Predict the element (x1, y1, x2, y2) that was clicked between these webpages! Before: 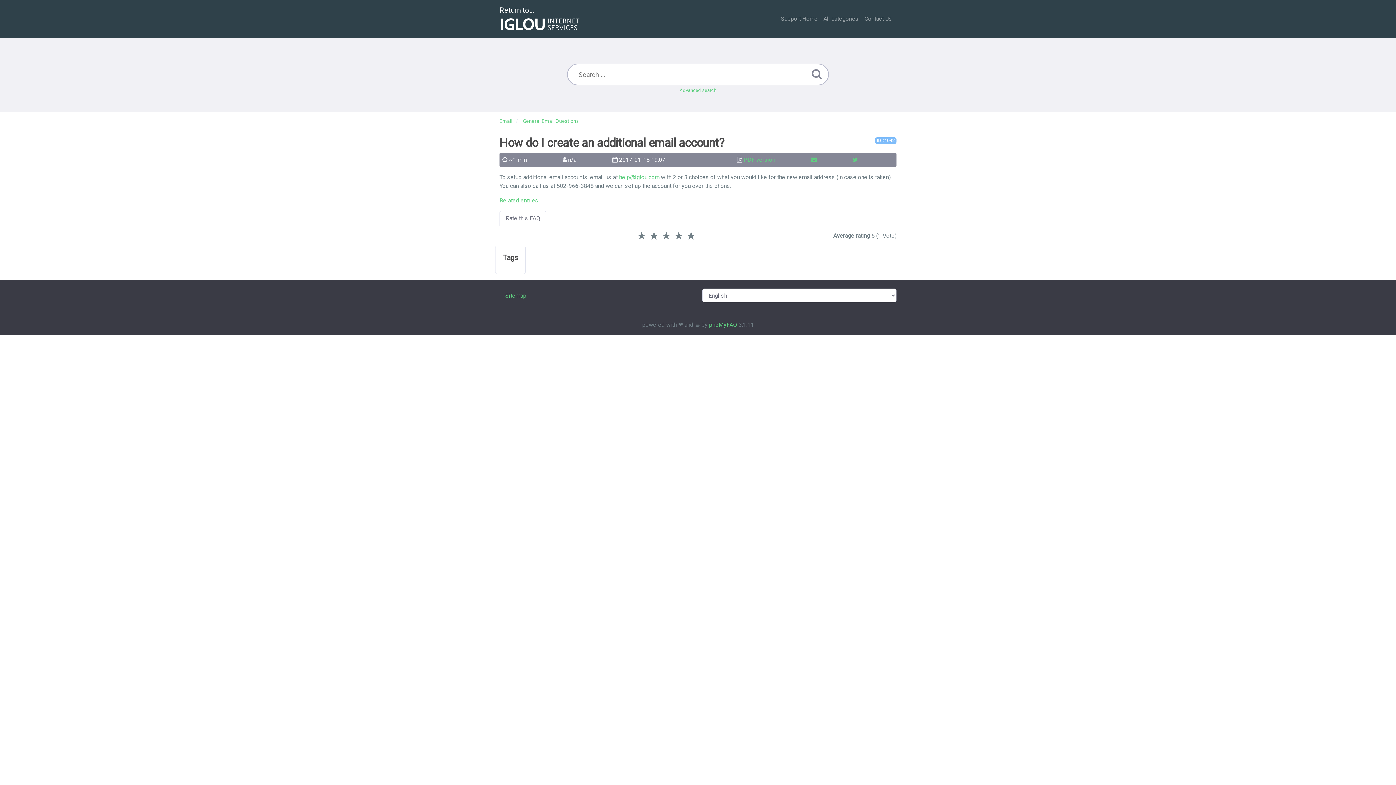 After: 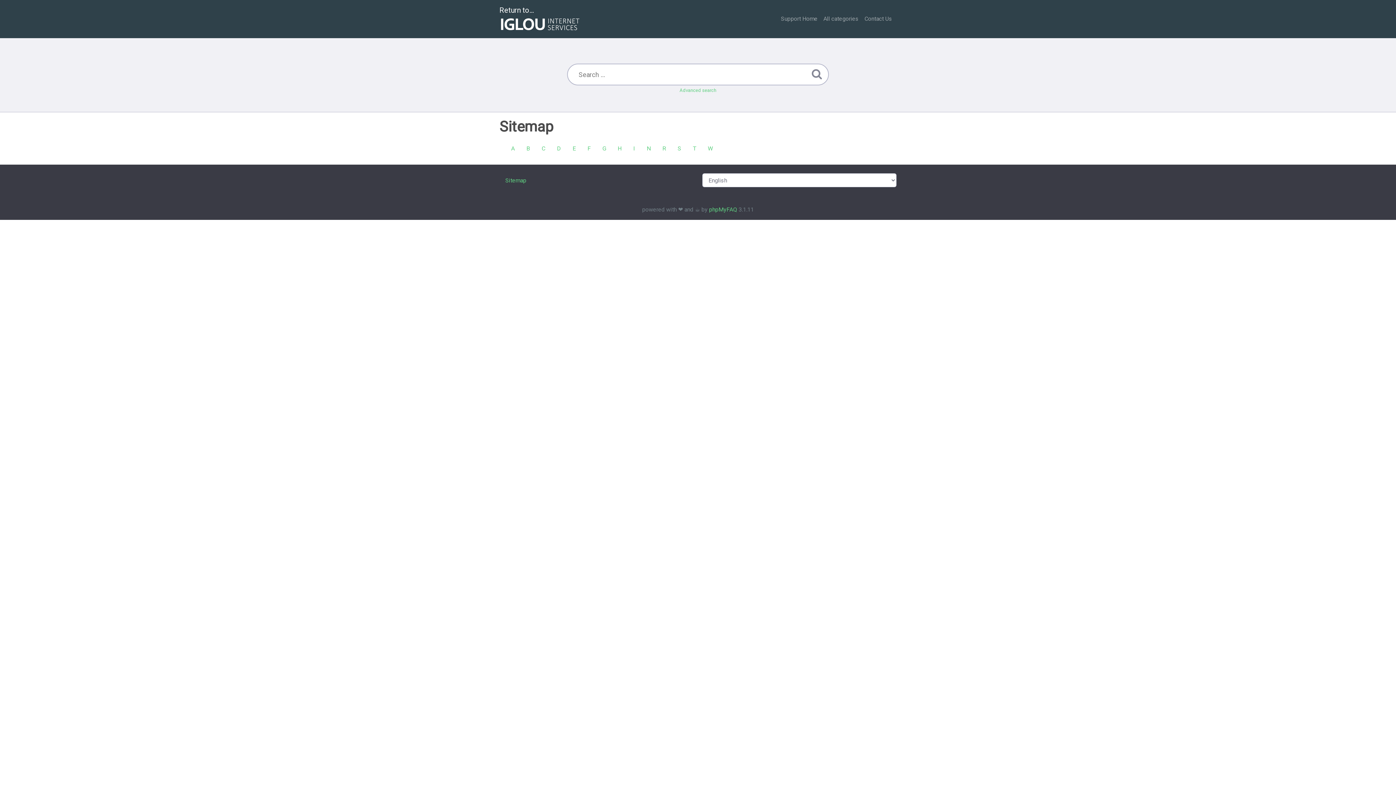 Action: label: Sitemap bbox: (505, 292, 526, 299)